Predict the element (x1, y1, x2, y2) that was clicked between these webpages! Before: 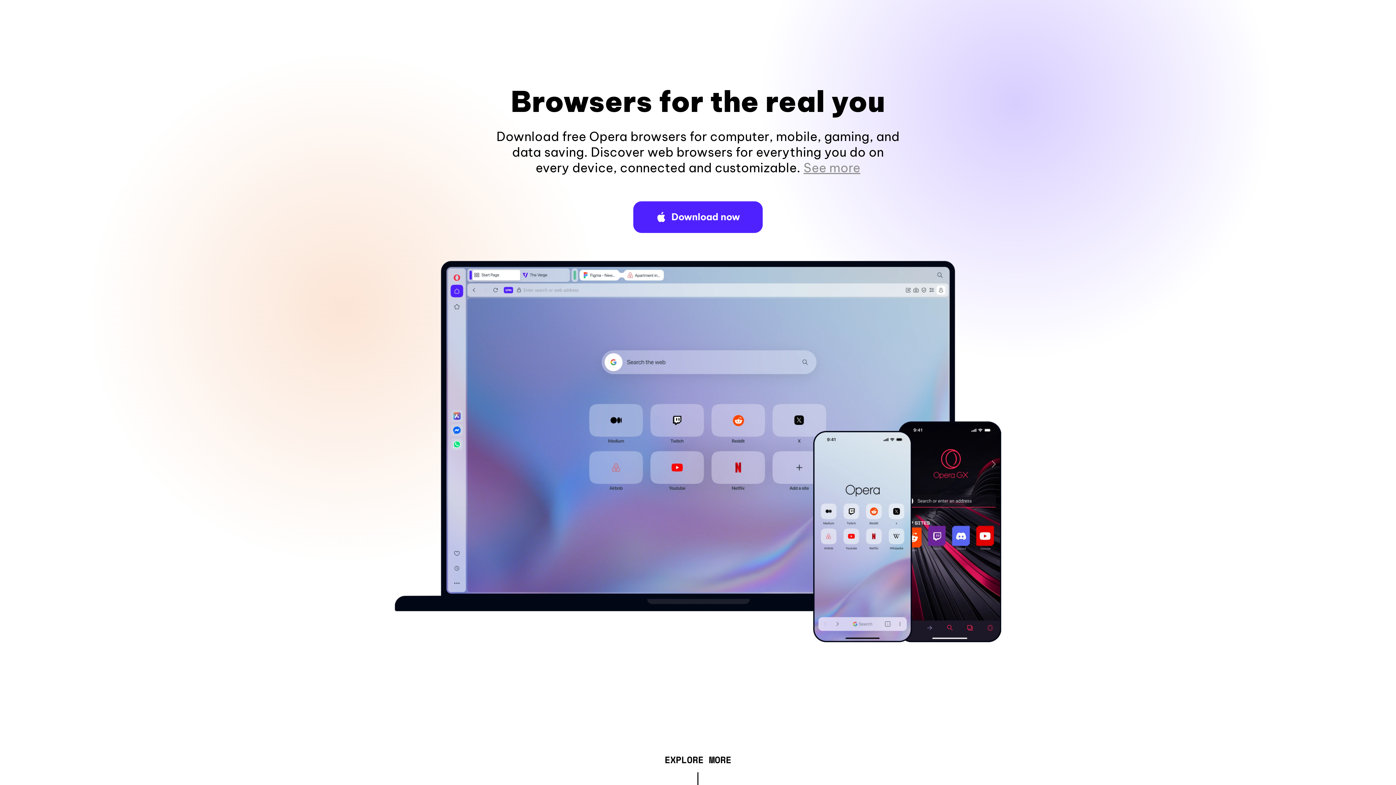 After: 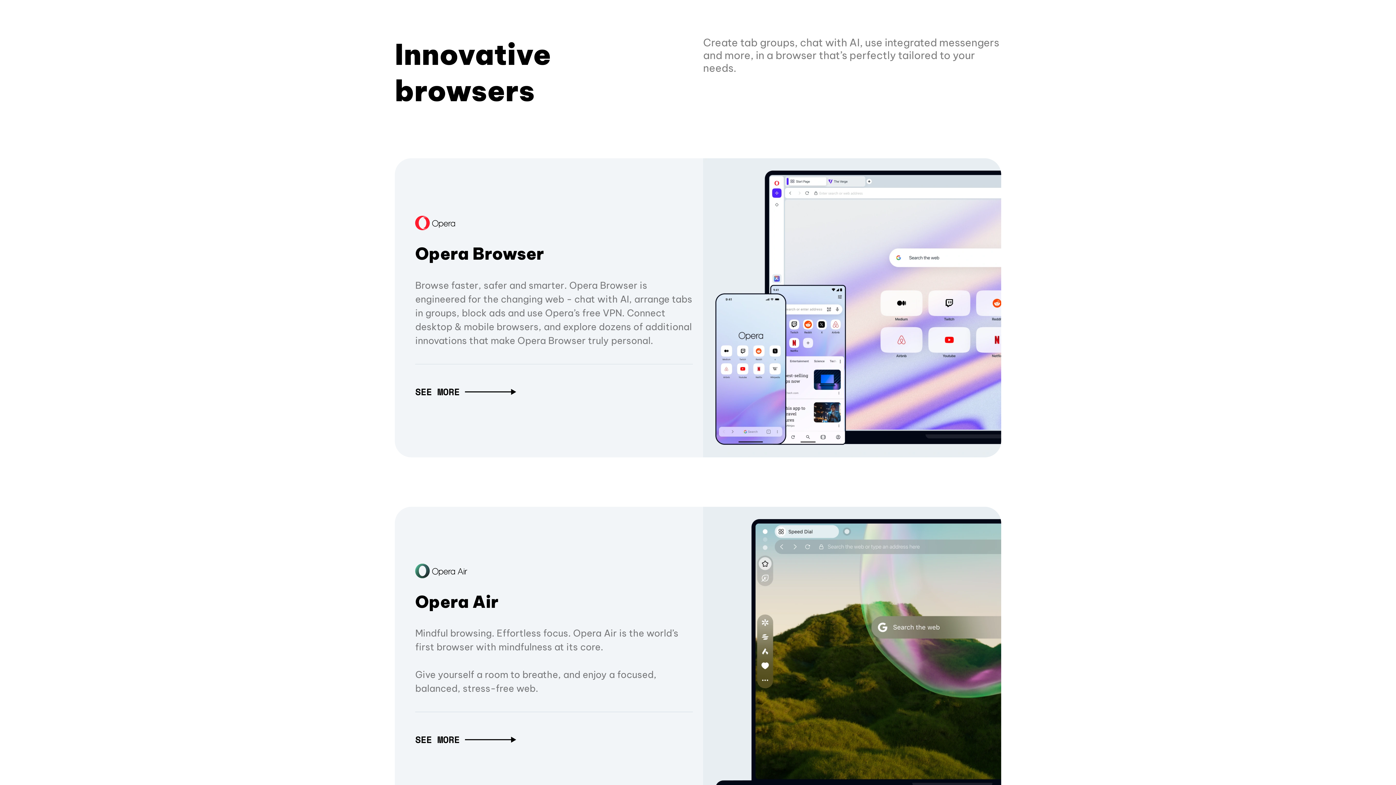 Action: label: EXPLORE MORE bbox: (664, 757, 731, 765)